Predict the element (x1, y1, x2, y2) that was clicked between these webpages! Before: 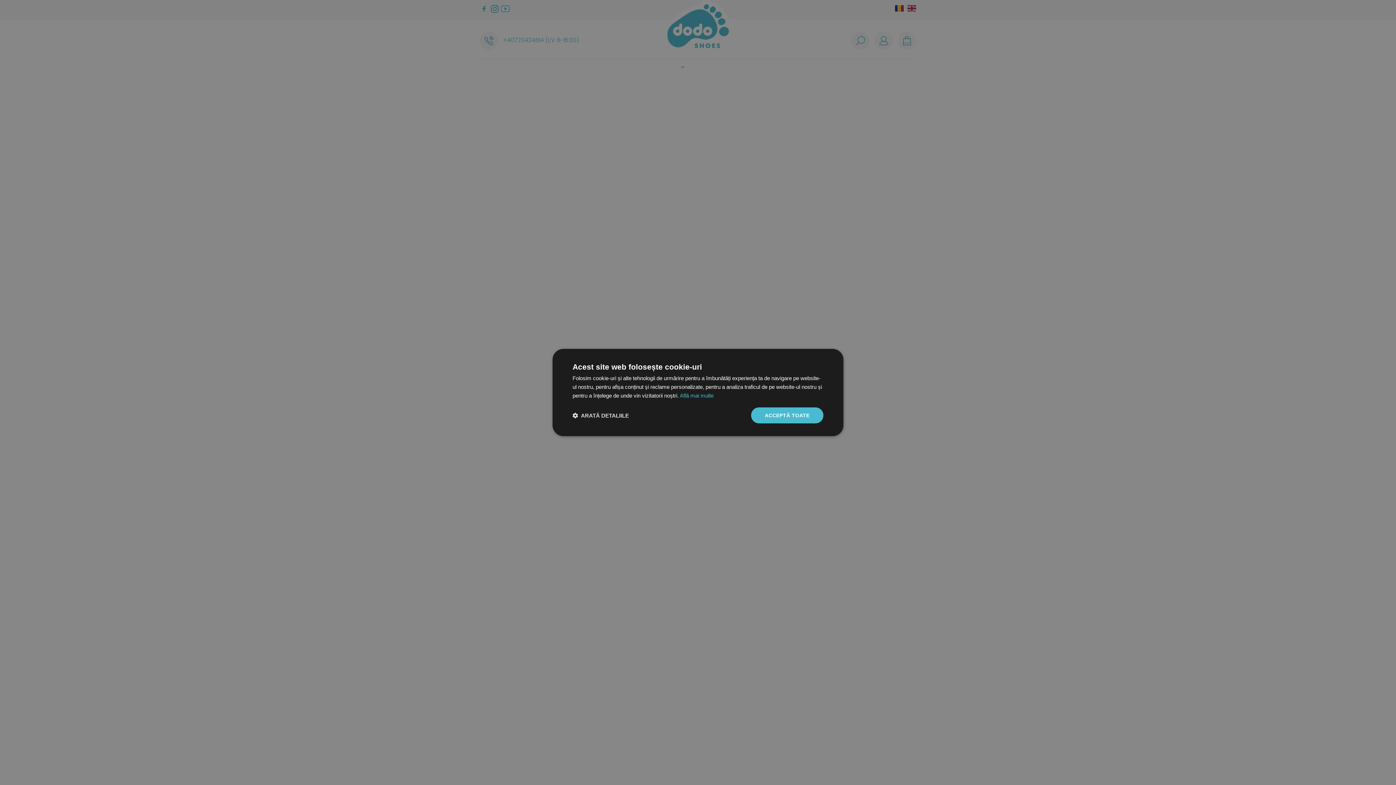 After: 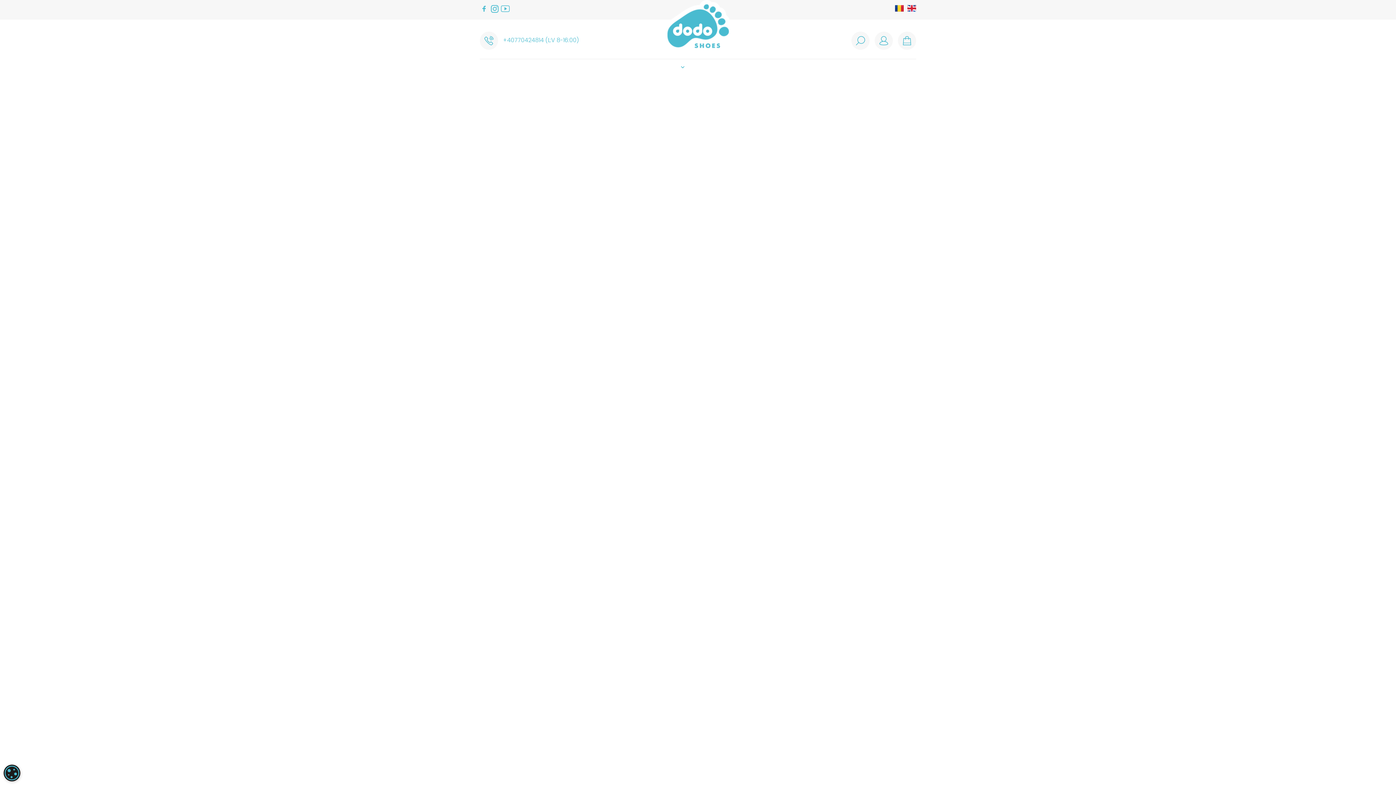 Action: label: ACCEPTĂ TOATE bbox: (751, 407, 823, 423)